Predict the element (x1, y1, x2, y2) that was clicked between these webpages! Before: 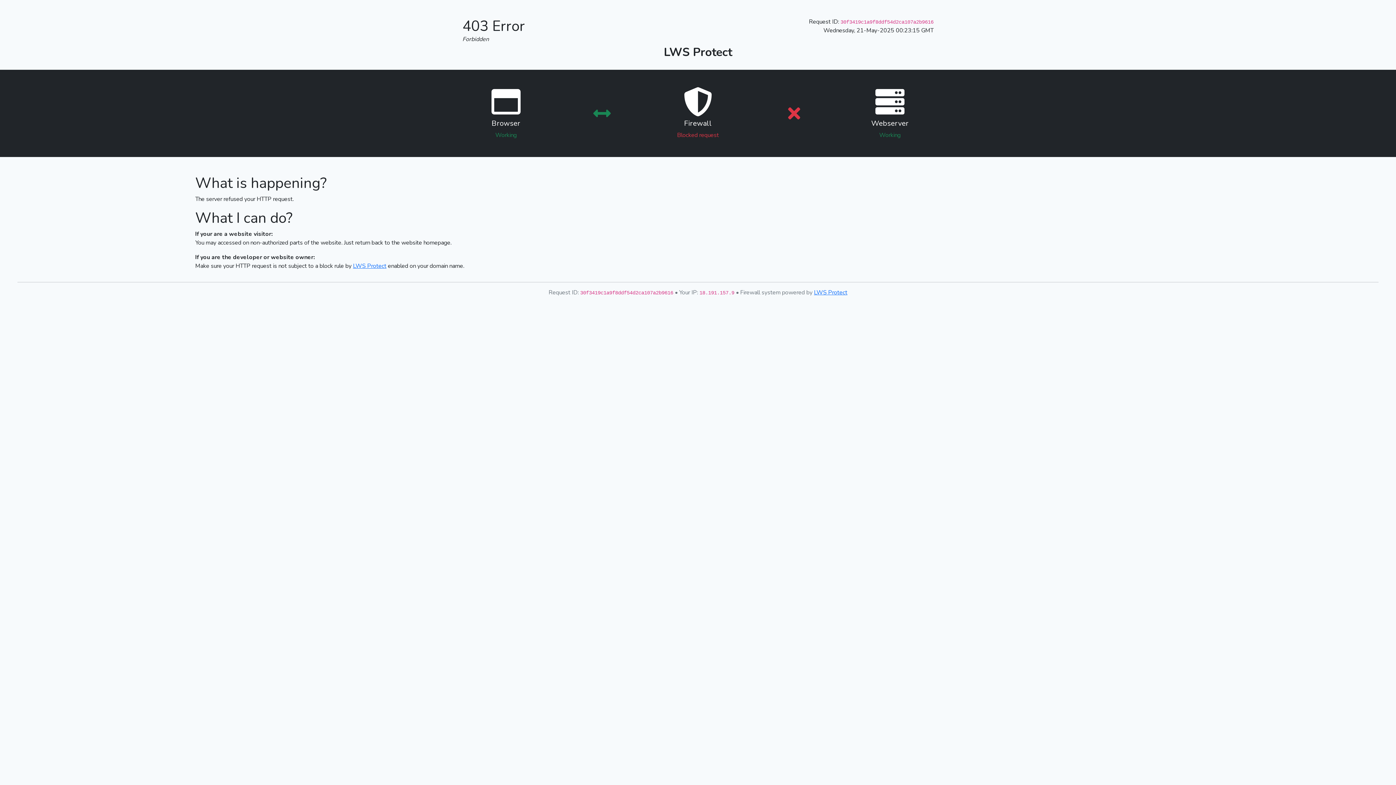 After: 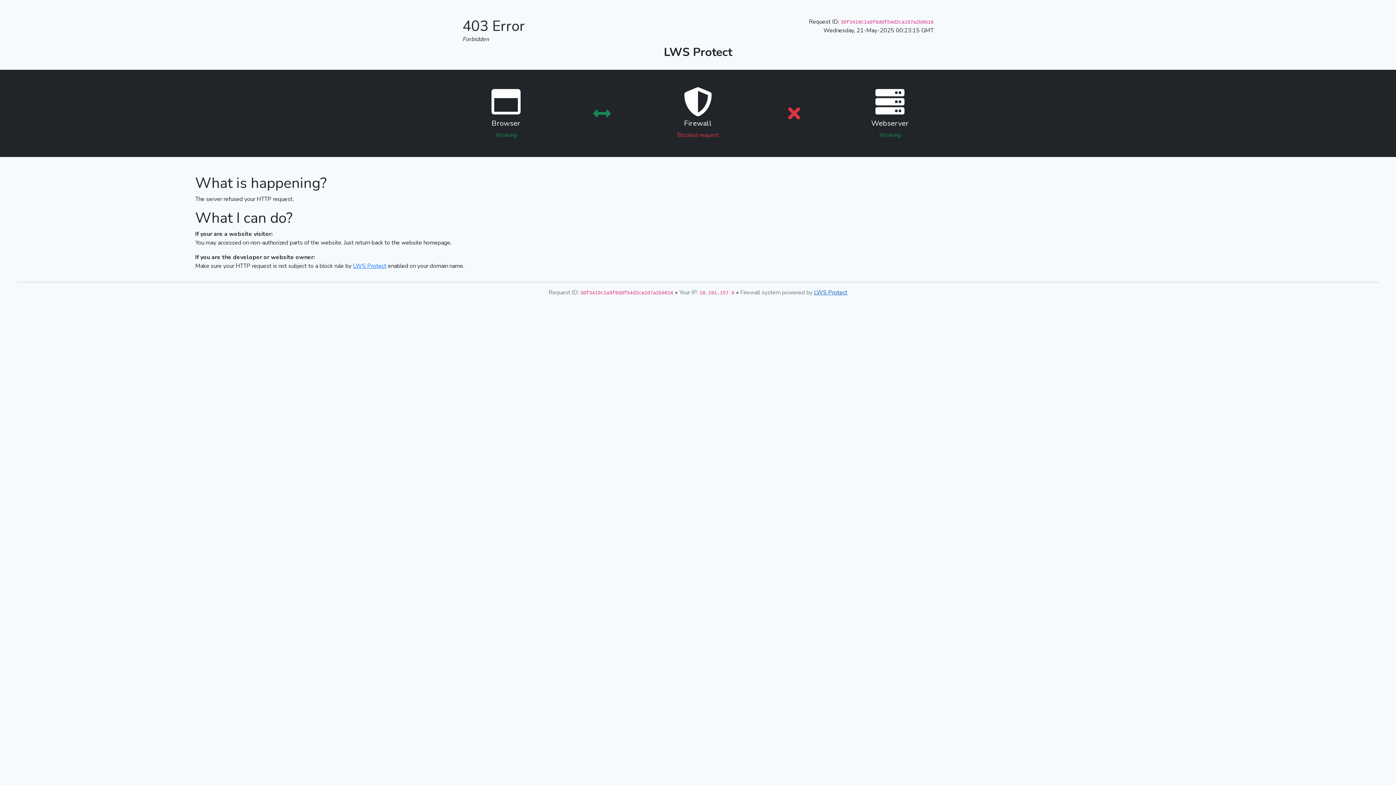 Action: bbox: (814, 288, 847, 296) label: LWS Protect